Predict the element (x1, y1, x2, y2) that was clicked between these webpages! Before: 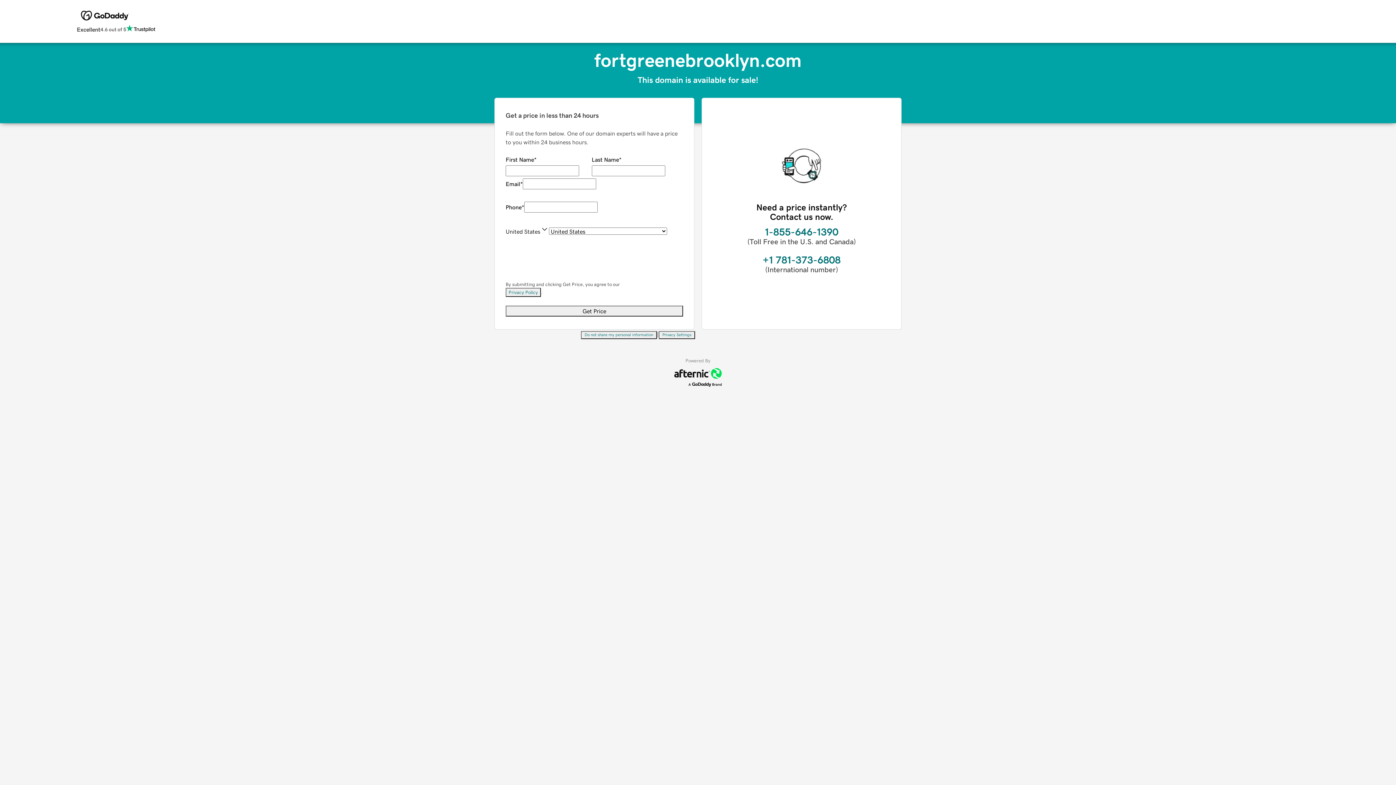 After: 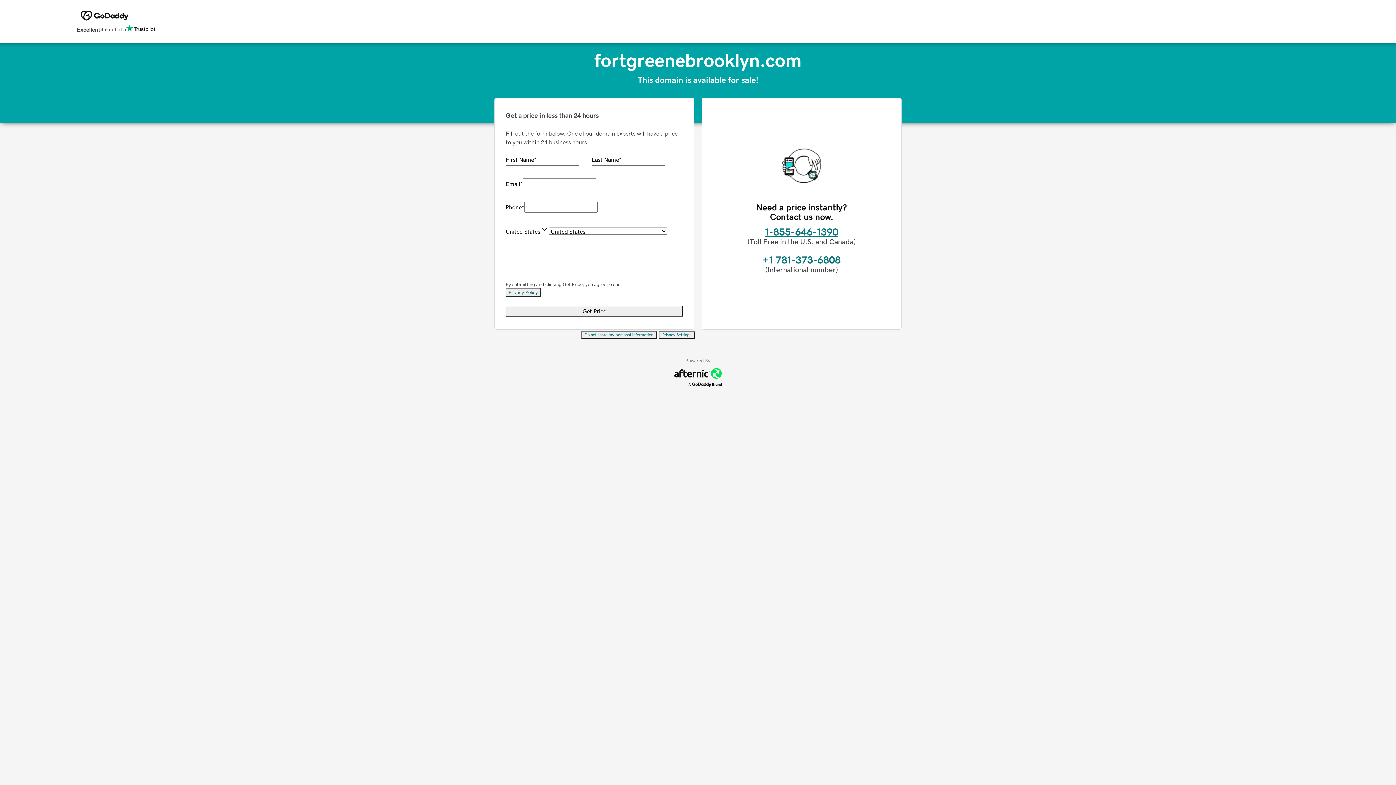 Action: label: 1-855-646-1390 bbox: (765, 226, 838, 237)